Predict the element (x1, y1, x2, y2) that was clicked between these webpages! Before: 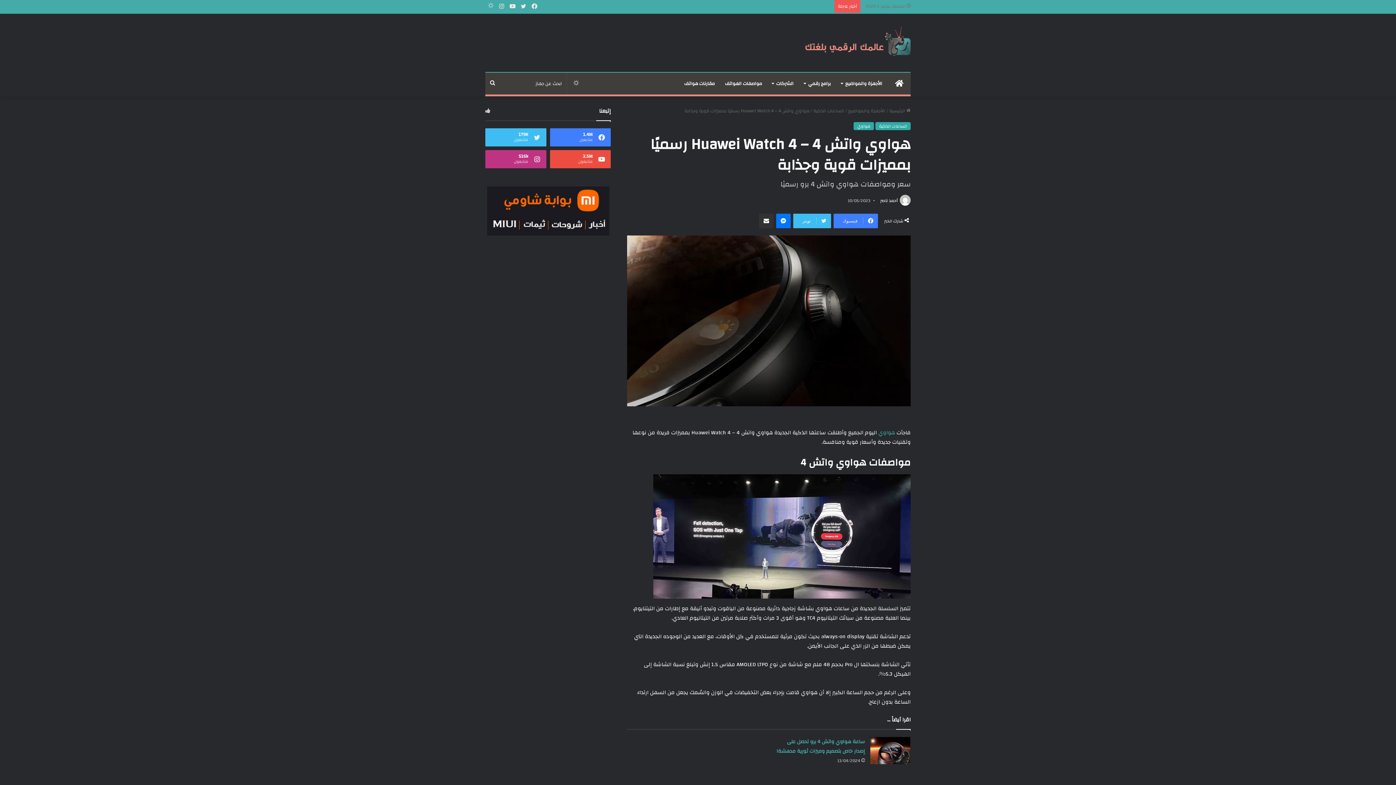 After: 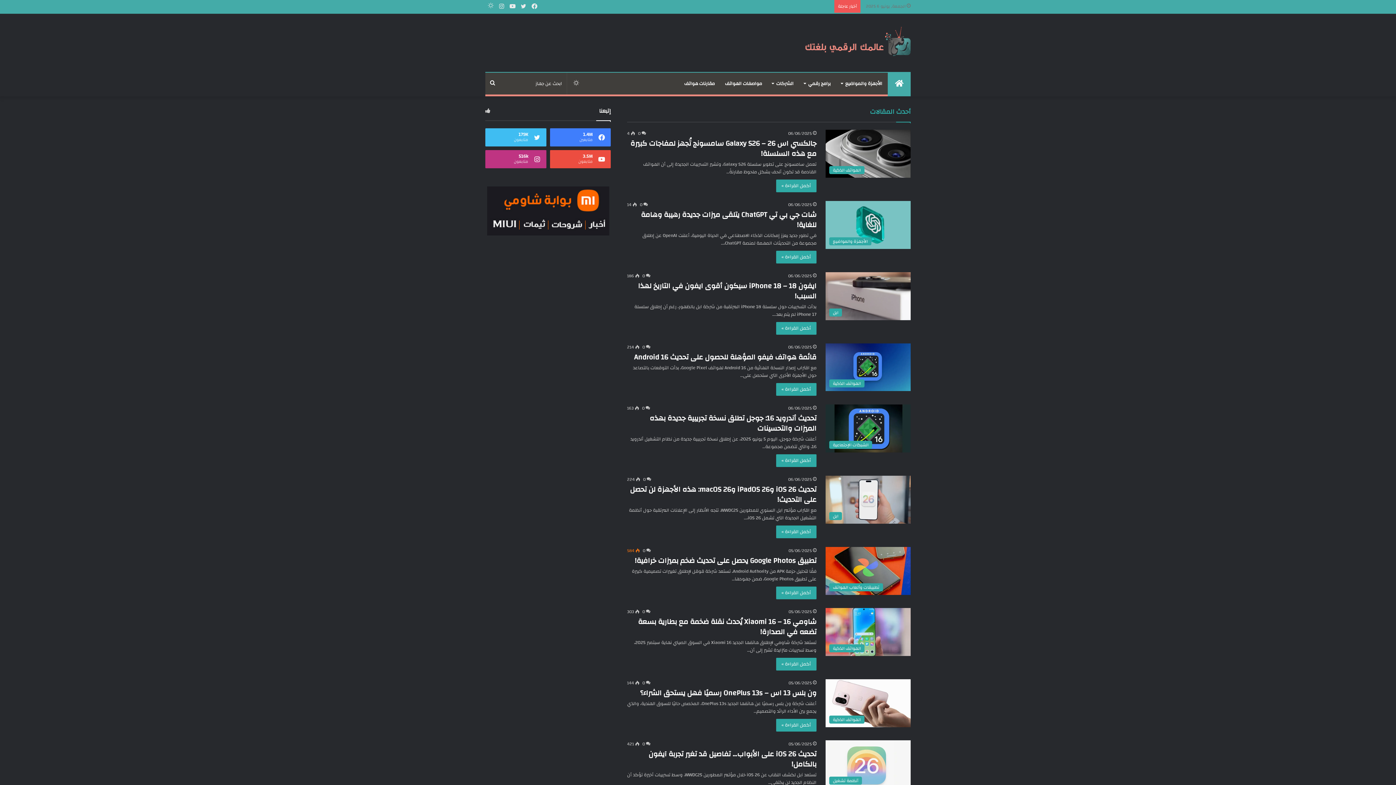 Action: label: الرئيسية bbox: (888, 72, 910, 94)